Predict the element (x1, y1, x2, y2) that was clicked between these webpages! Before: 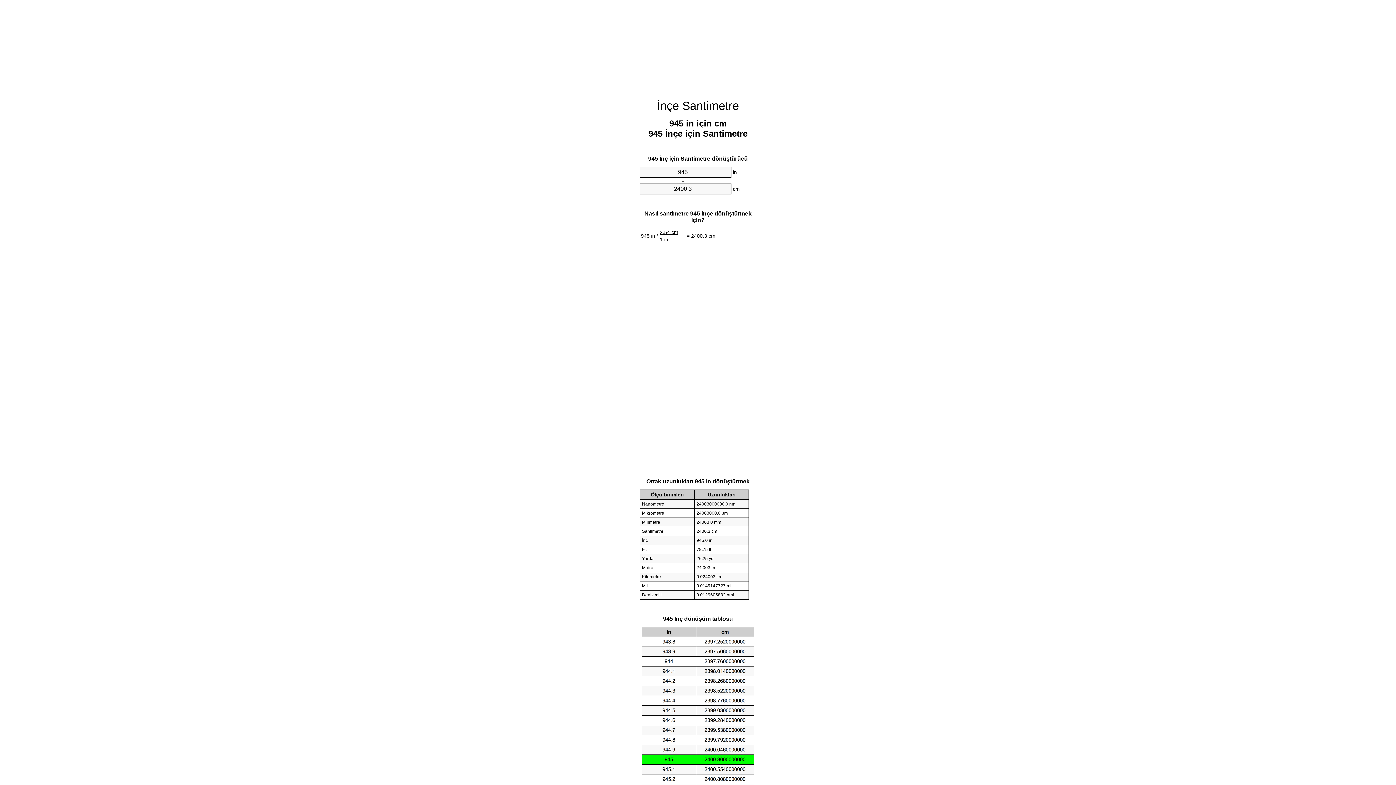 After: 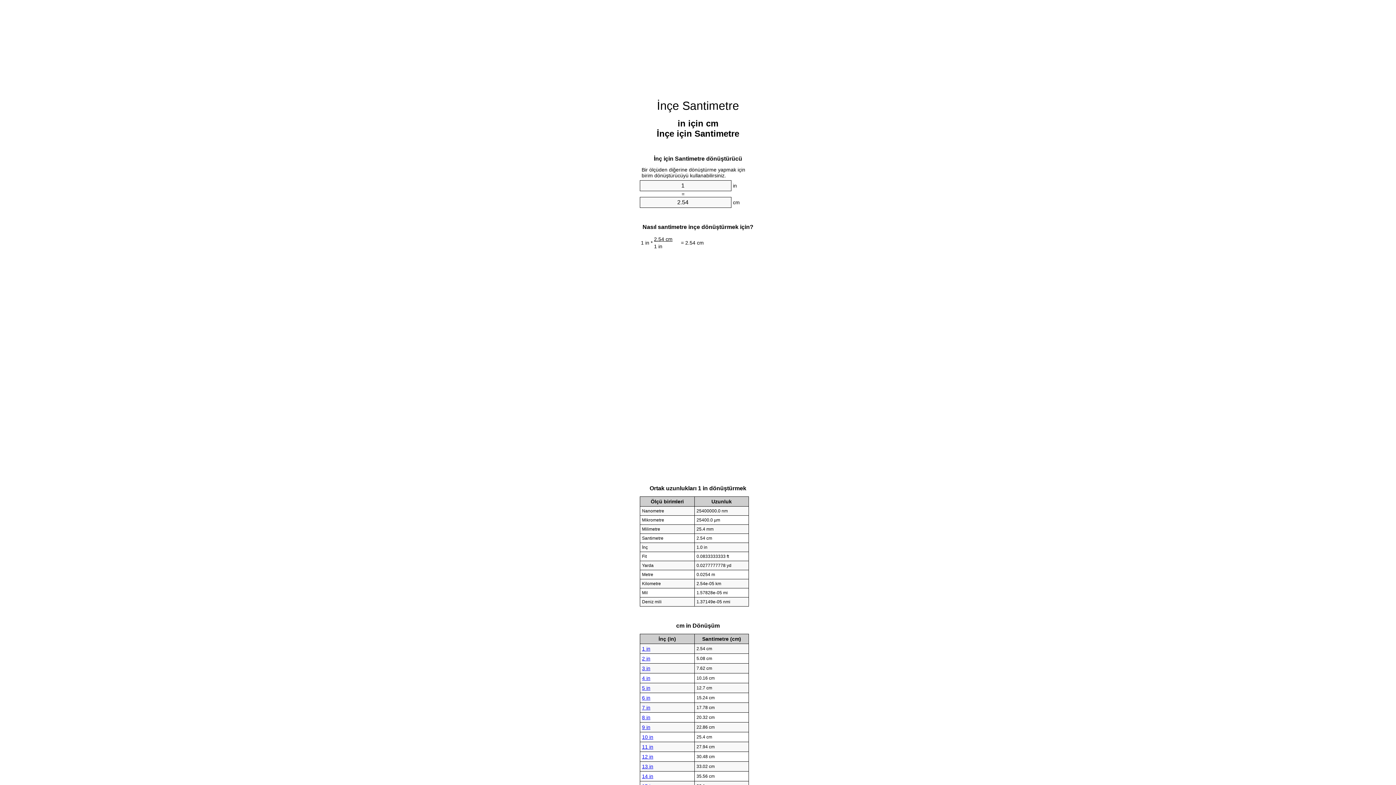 Action: bbox: (657, 99, 739, 112) label: İnçe Santimetre